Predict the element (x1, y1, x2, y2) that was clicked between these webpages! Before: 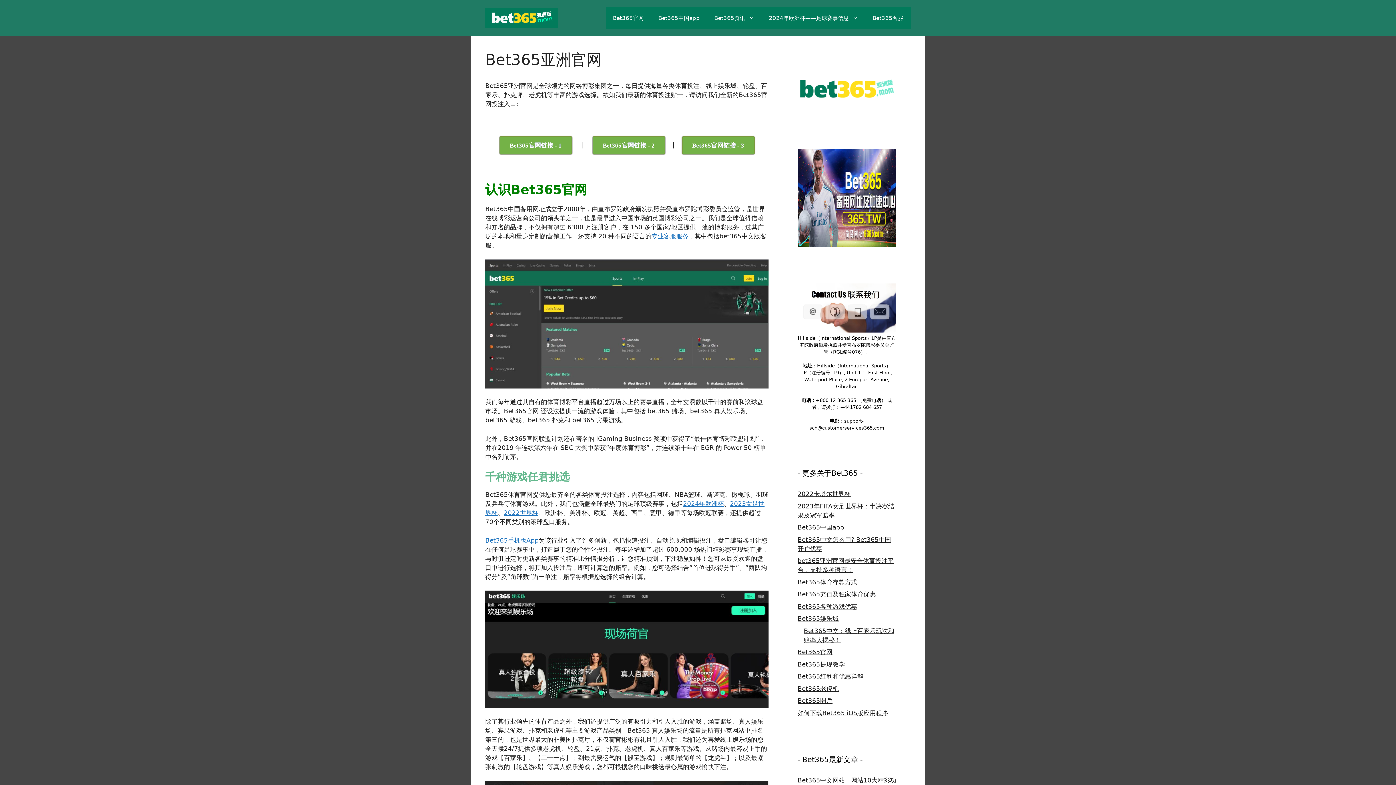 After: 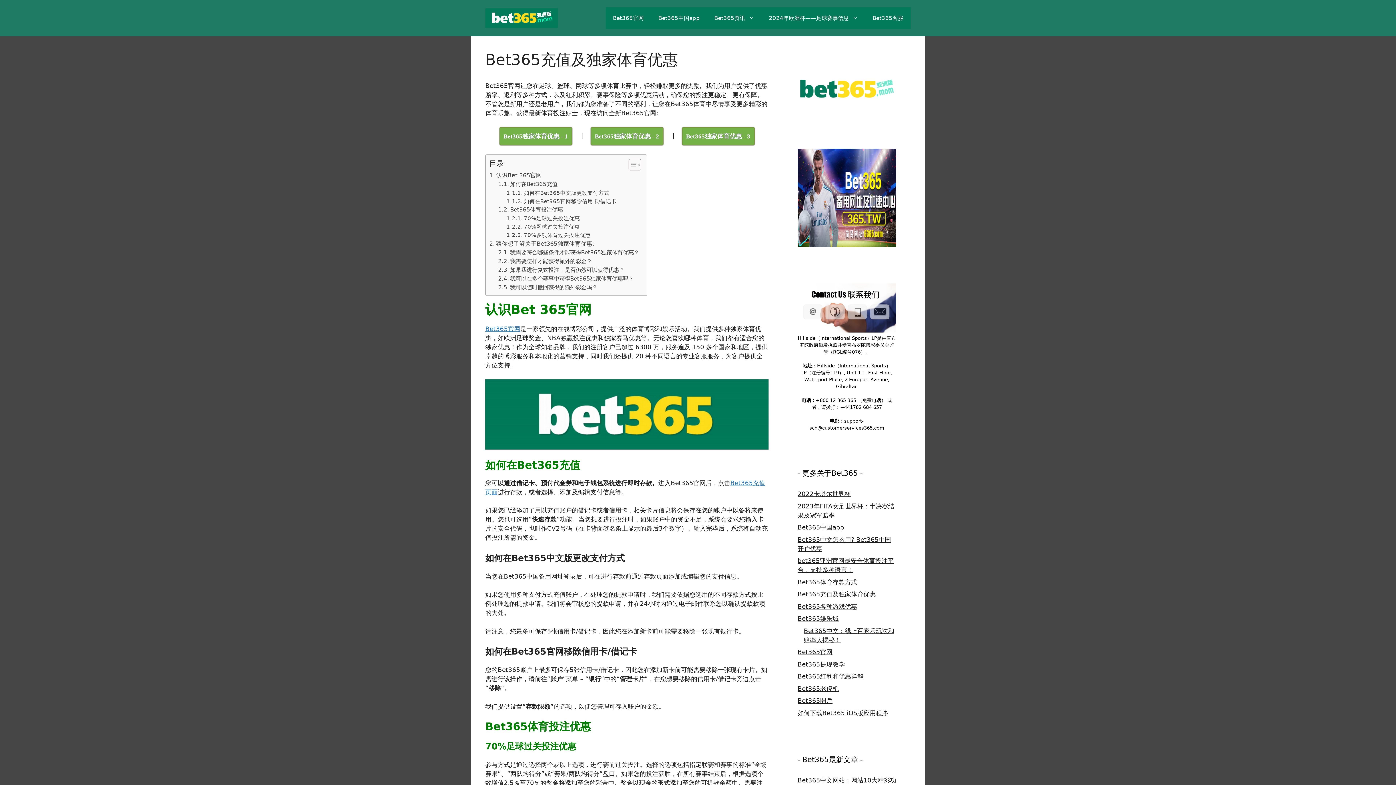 Action: bbox: (797, 590, 876, 598) label: Bet365充值及独家体育优惠